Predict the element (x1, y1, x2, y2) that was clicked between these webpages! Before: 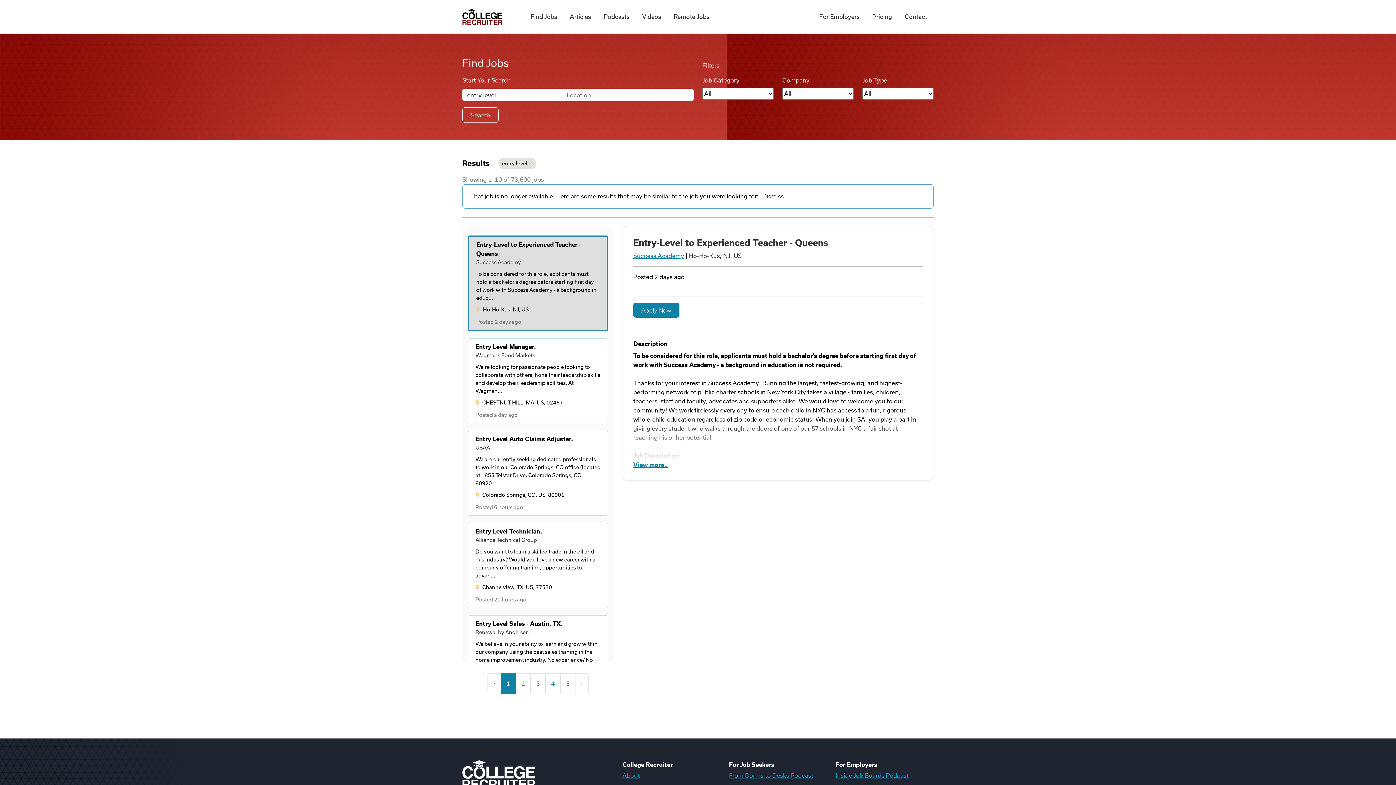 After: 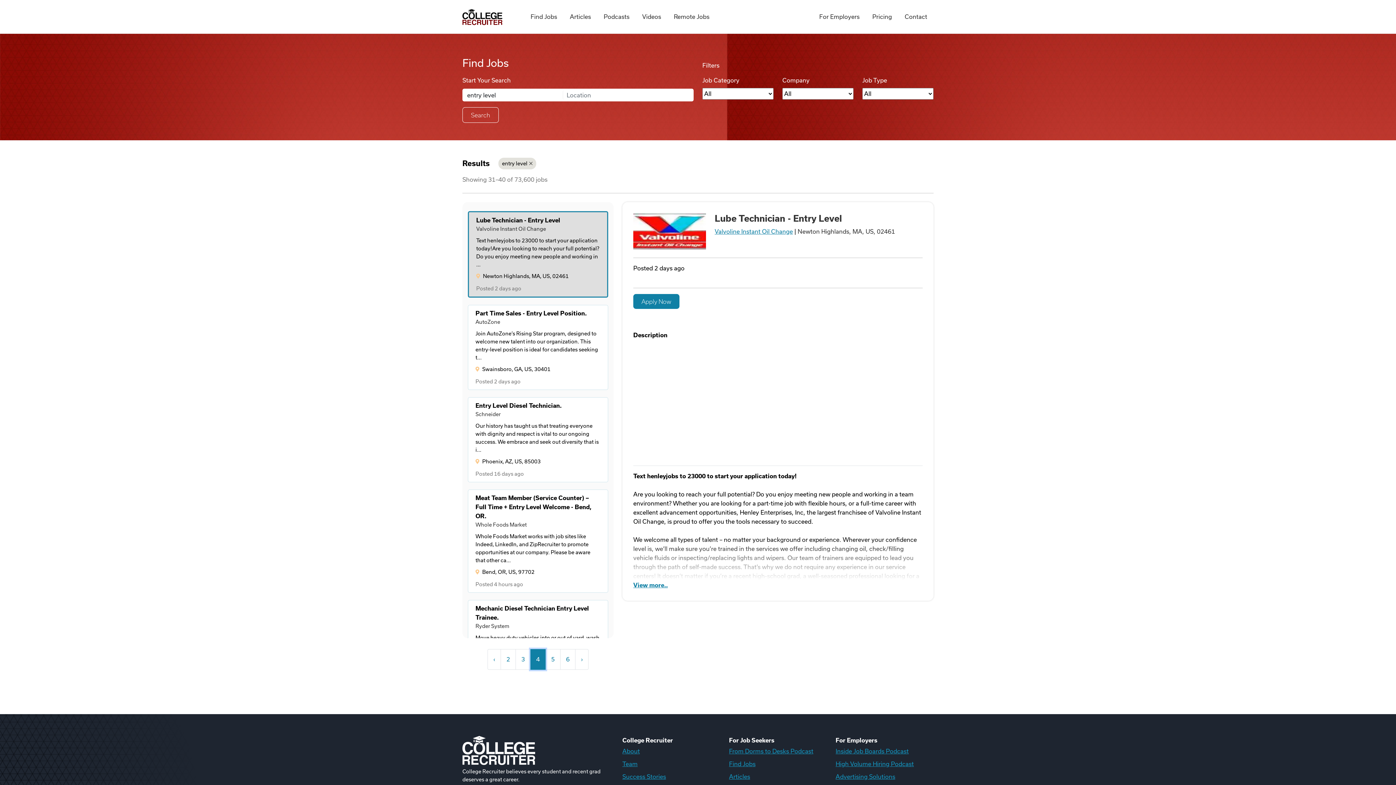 Action: bbox: (545, 673, 560, 694) label: 4